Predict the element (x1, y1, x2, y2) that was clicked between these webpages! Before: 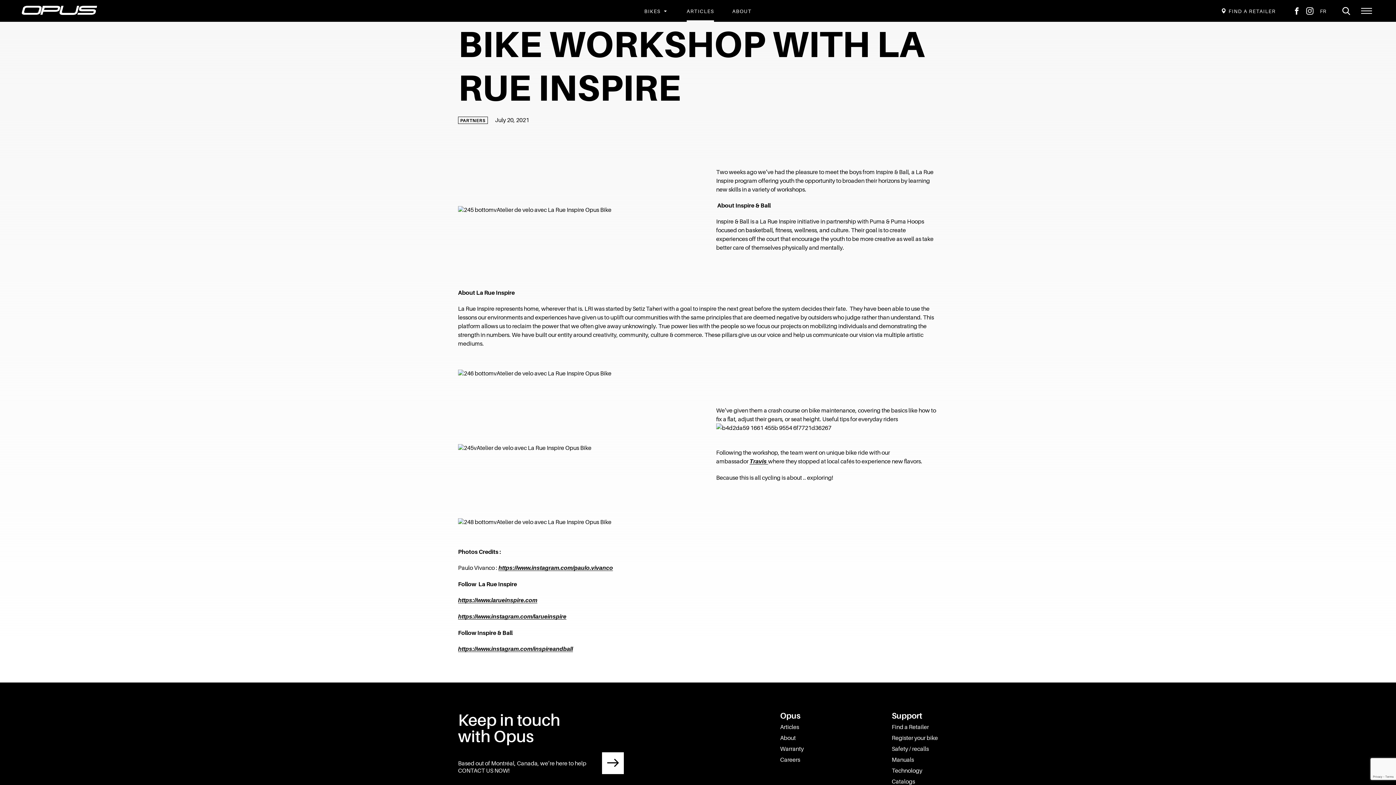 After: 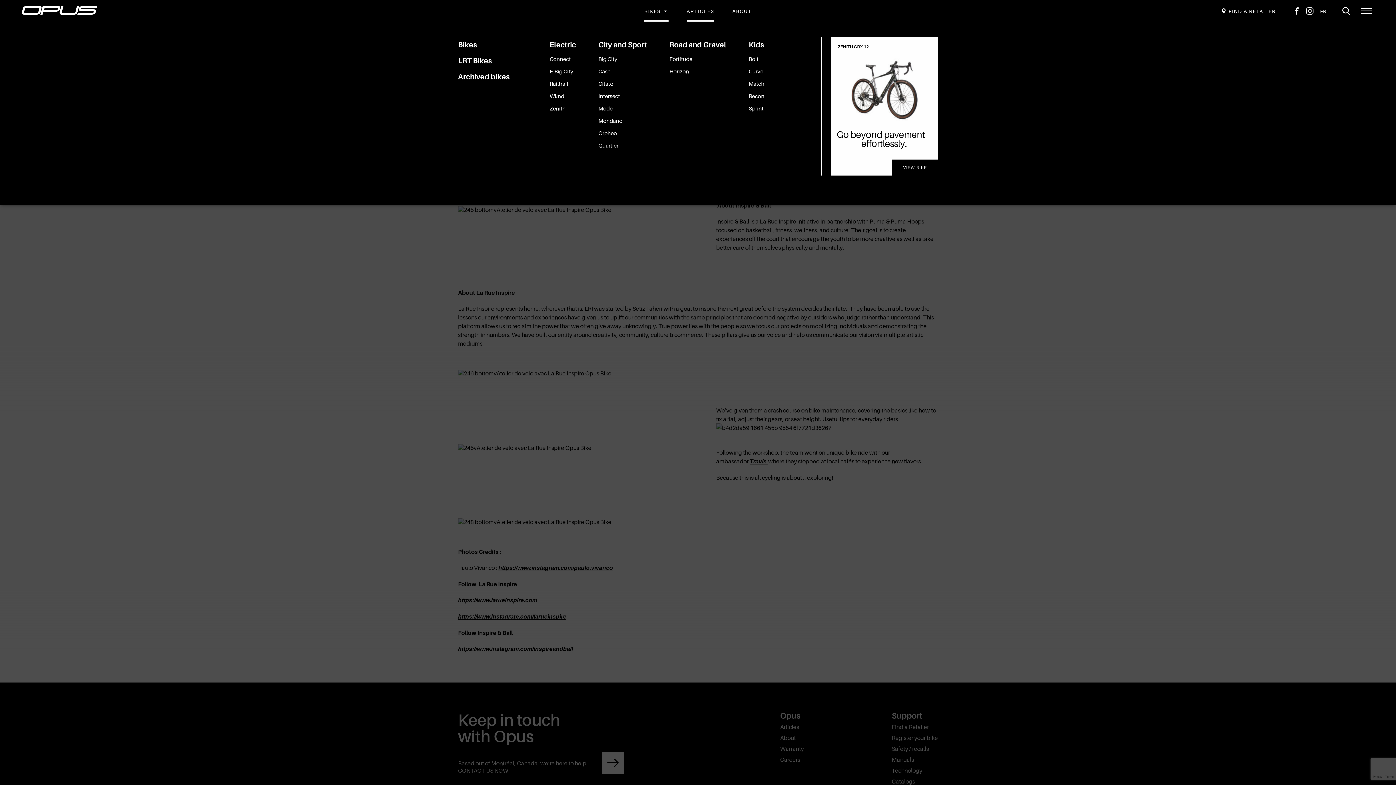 Action: bbox: (644, 0, 660, 21) label: BIKES